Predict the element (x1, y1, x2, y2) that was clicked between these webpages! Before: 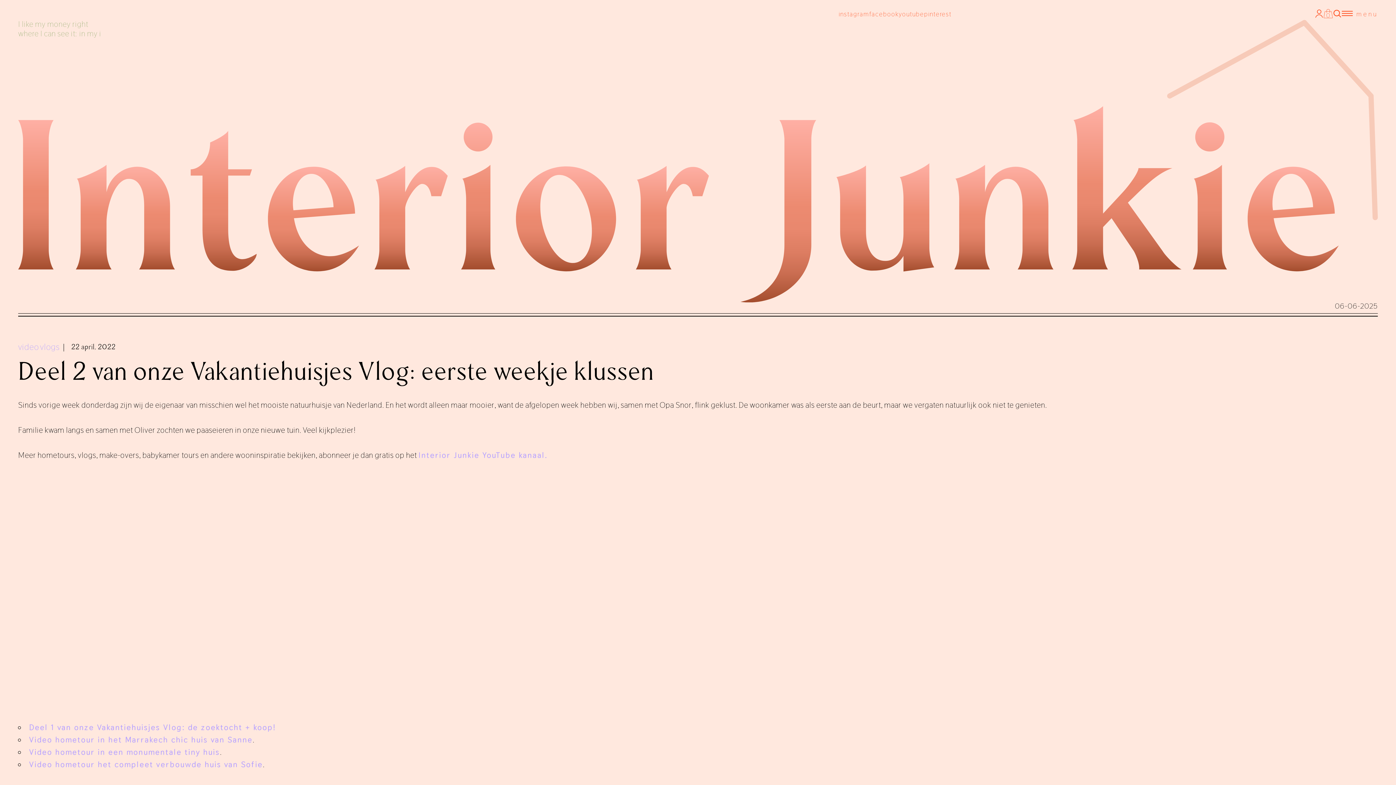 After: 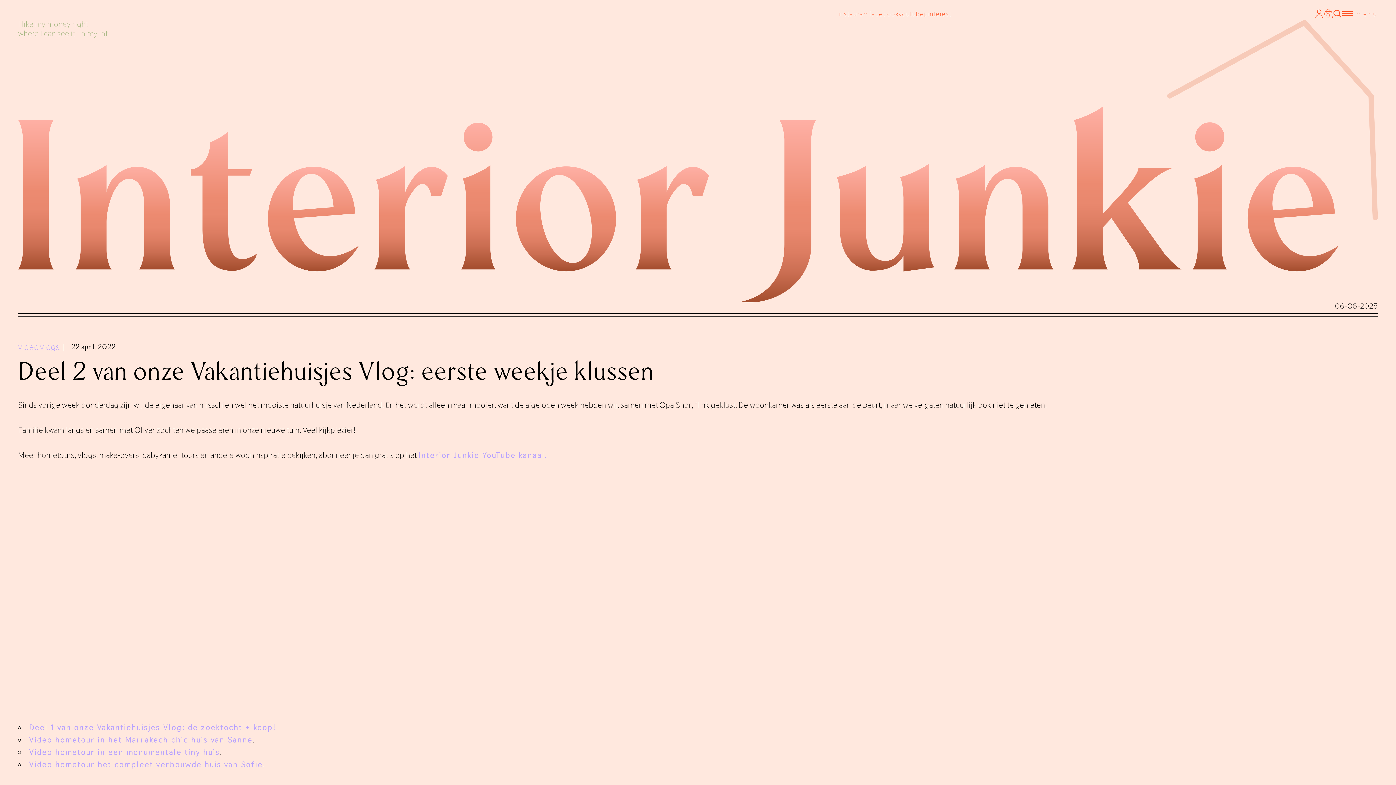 Action: bbox: (869, 9, 899, 18) label: facebook